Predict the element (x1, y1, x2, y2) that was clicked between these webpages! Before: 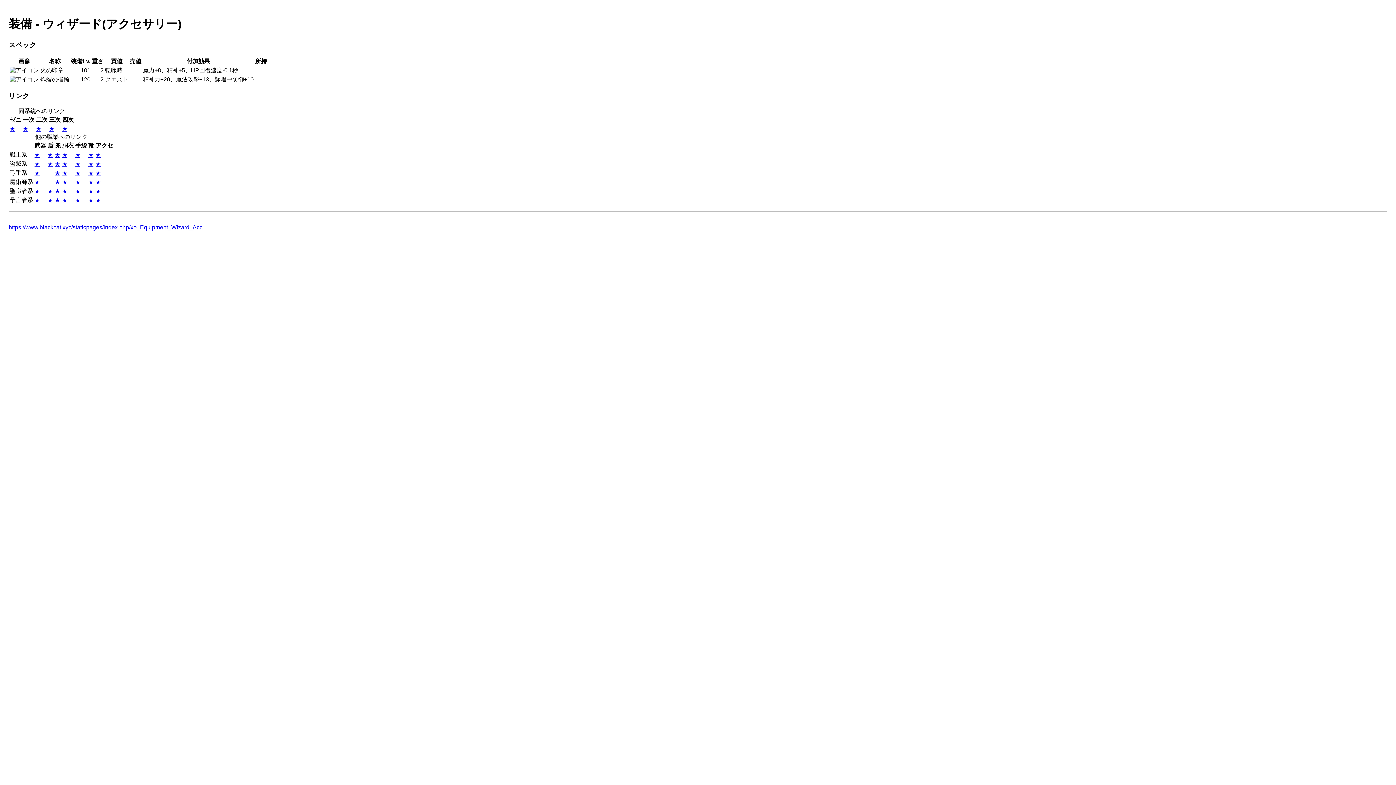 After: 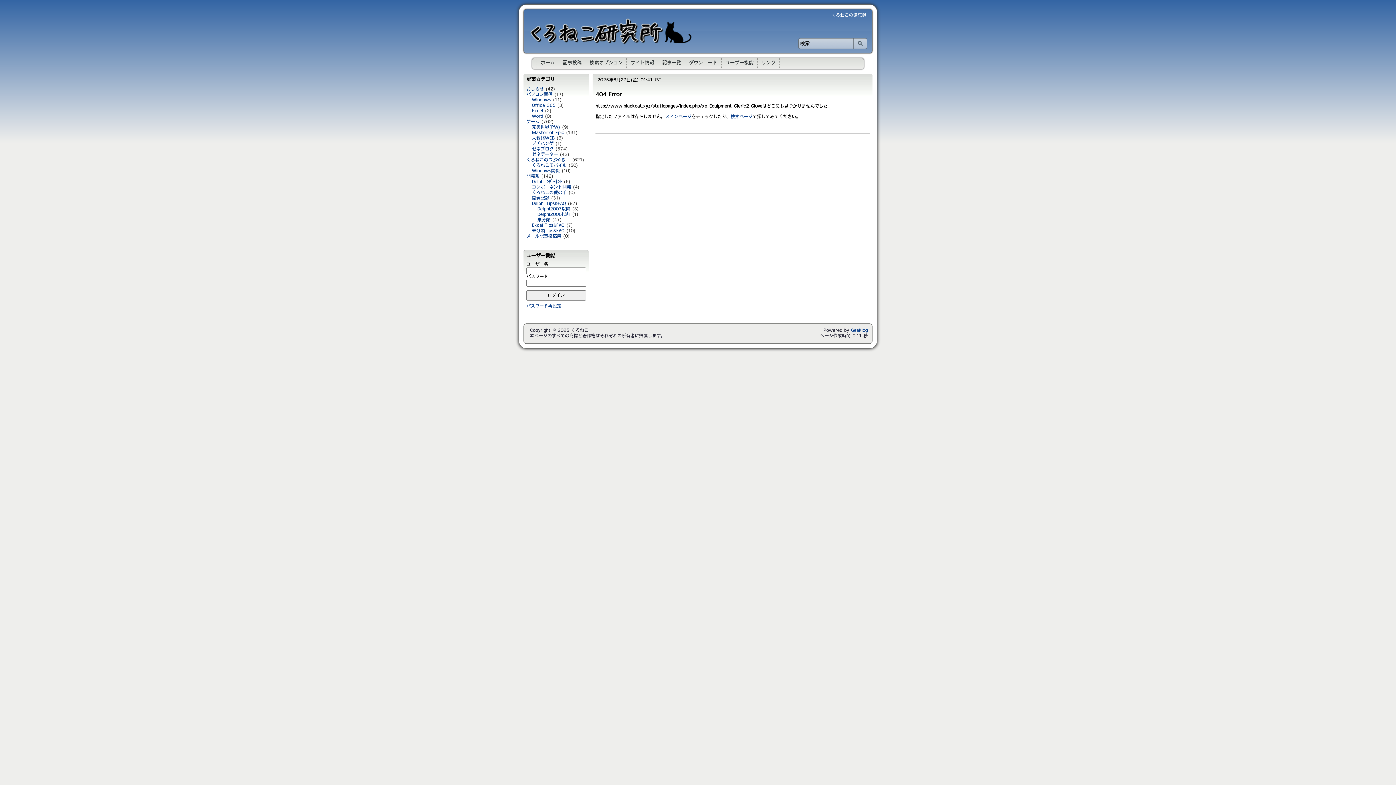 Action: label: ★ bbox: (75, 197, 80, 203)